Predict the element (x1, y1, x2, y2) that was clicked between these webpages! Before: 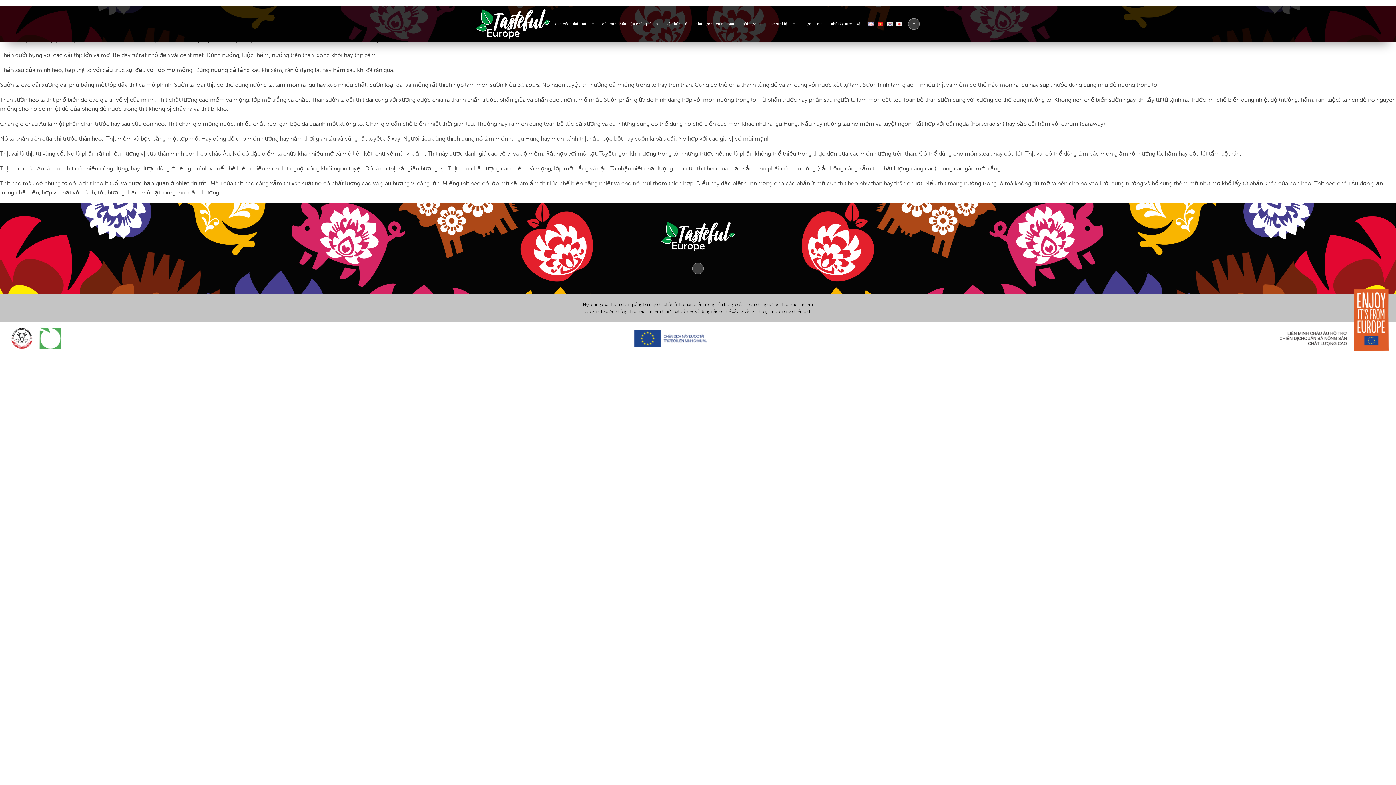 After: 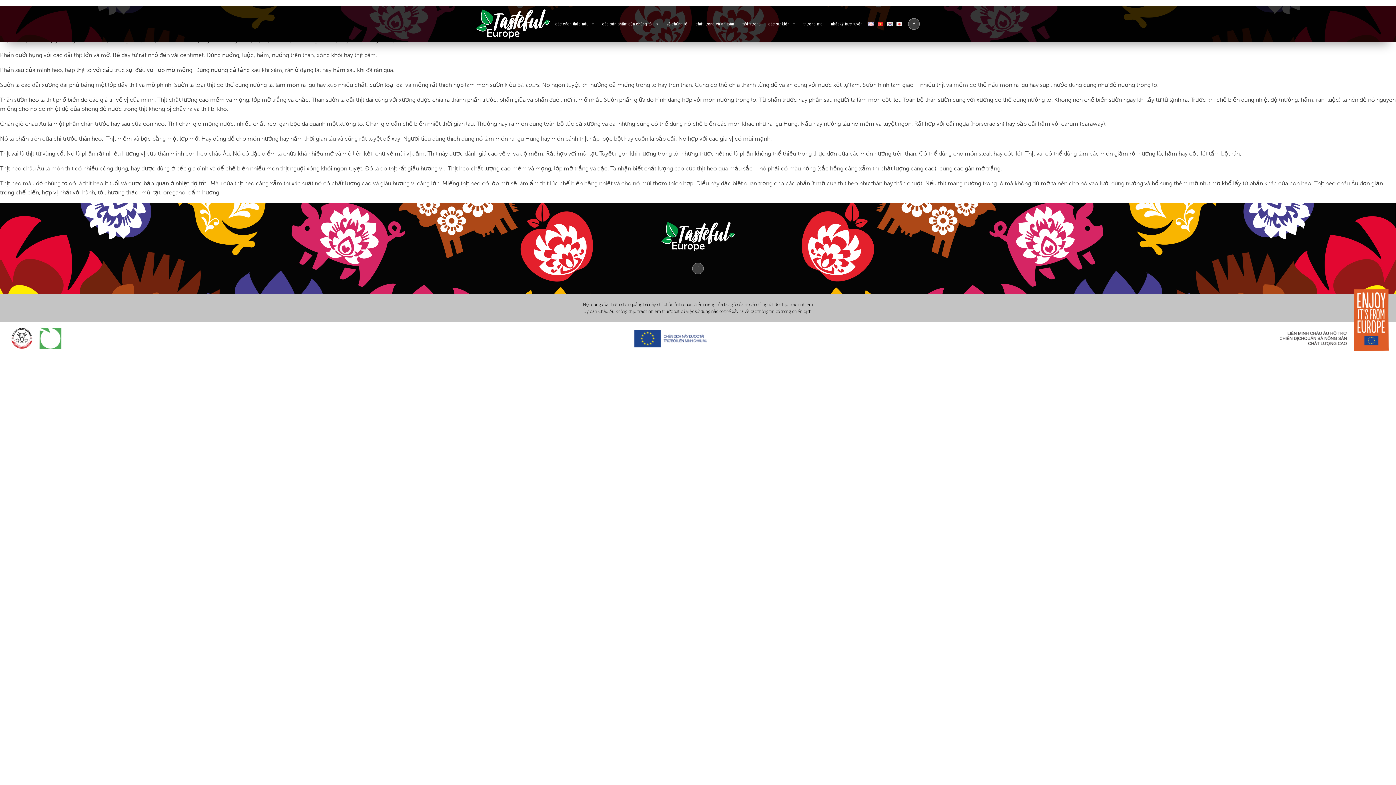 Action: bbox: (877, 20, 883, 27)